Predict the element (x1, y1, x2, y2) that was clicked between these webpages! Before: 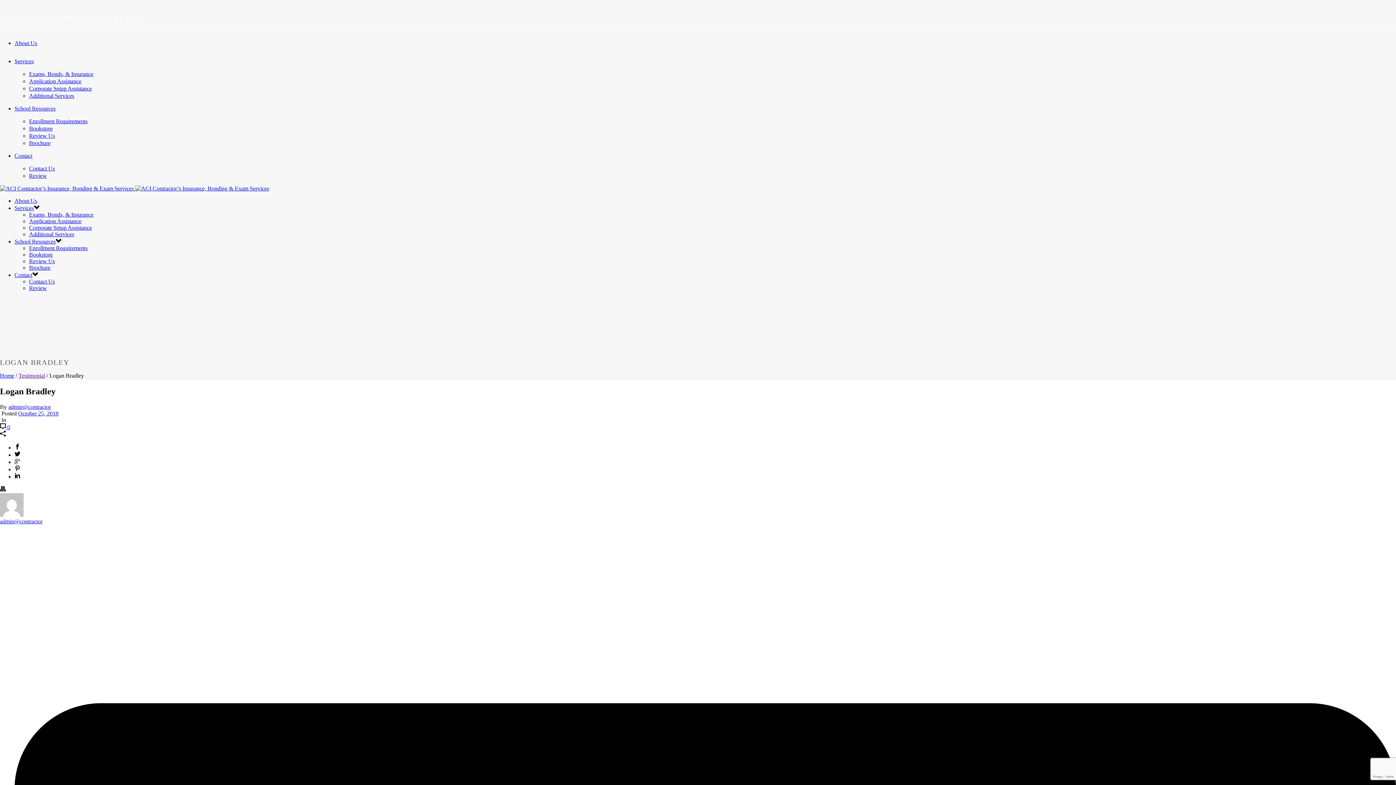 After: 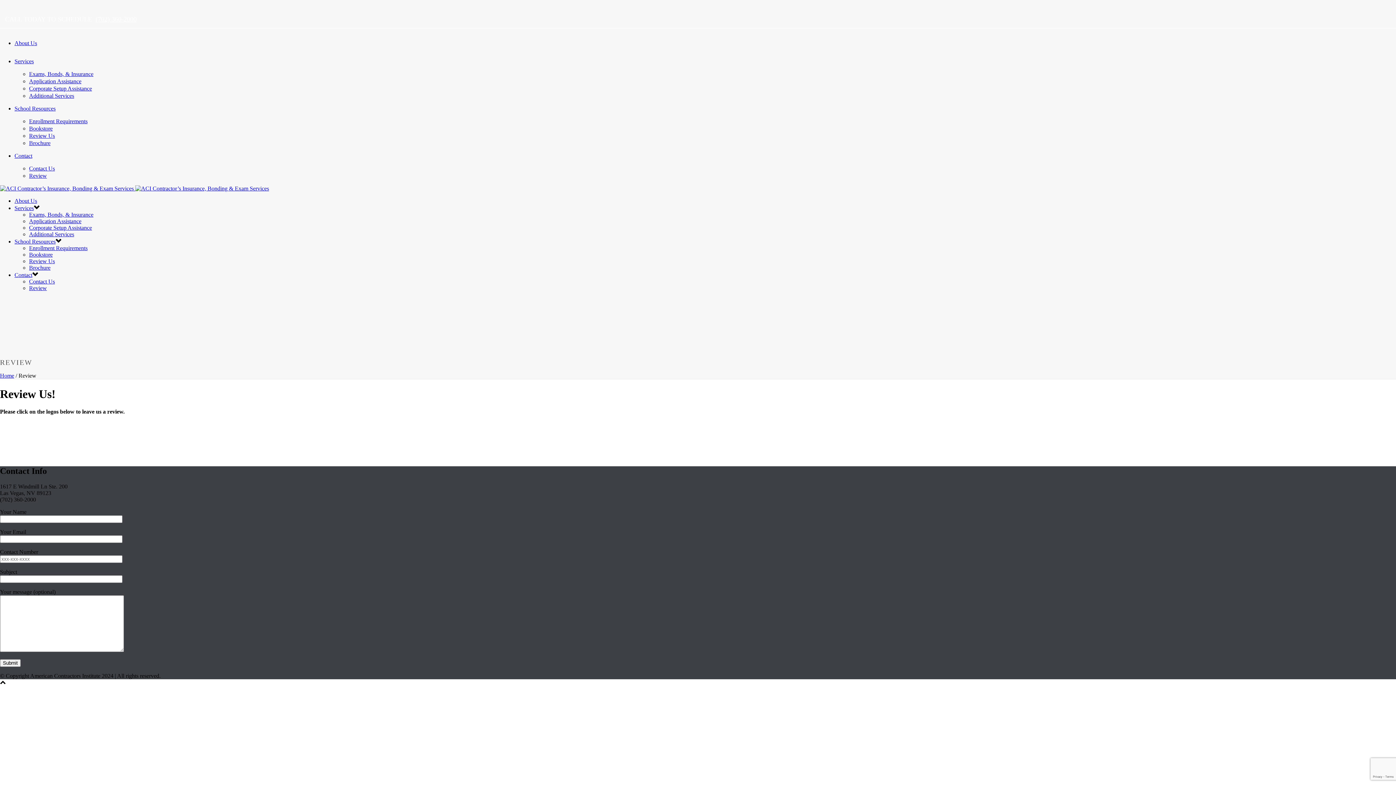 Action: label: Review bbox: (29, 285, 46, 291)